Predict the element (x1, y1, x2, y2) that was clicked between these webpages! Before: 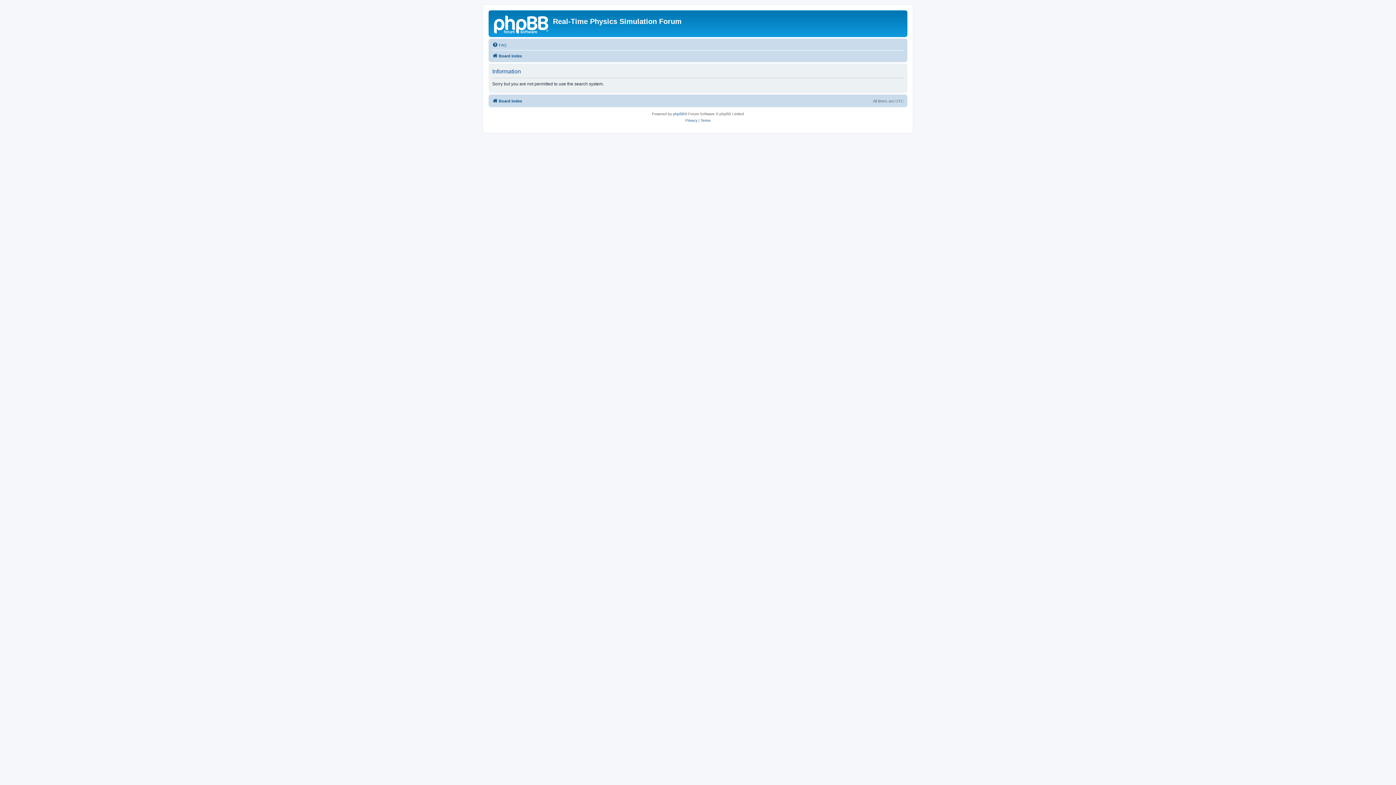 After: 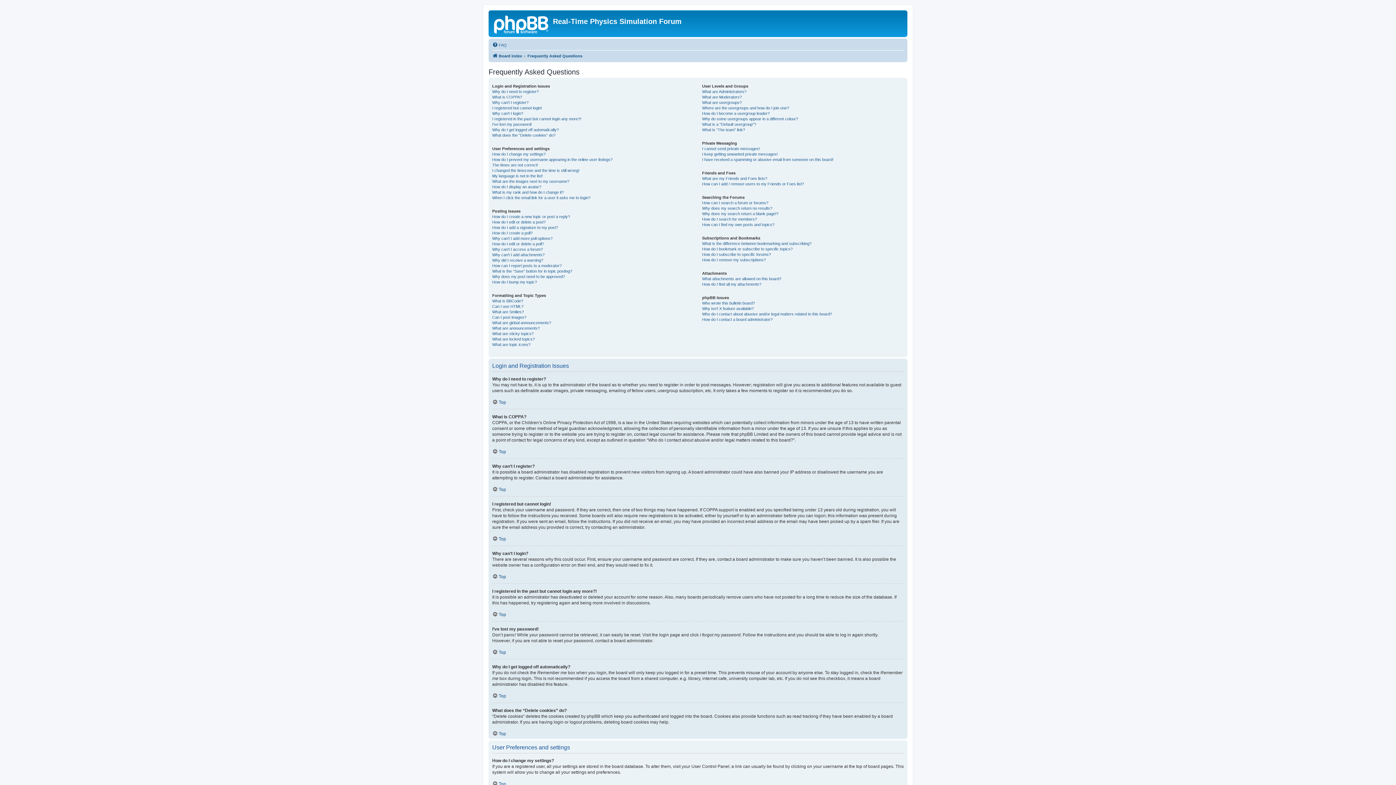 Action: label: FAQ bbox: (492, 40, 506, 49)